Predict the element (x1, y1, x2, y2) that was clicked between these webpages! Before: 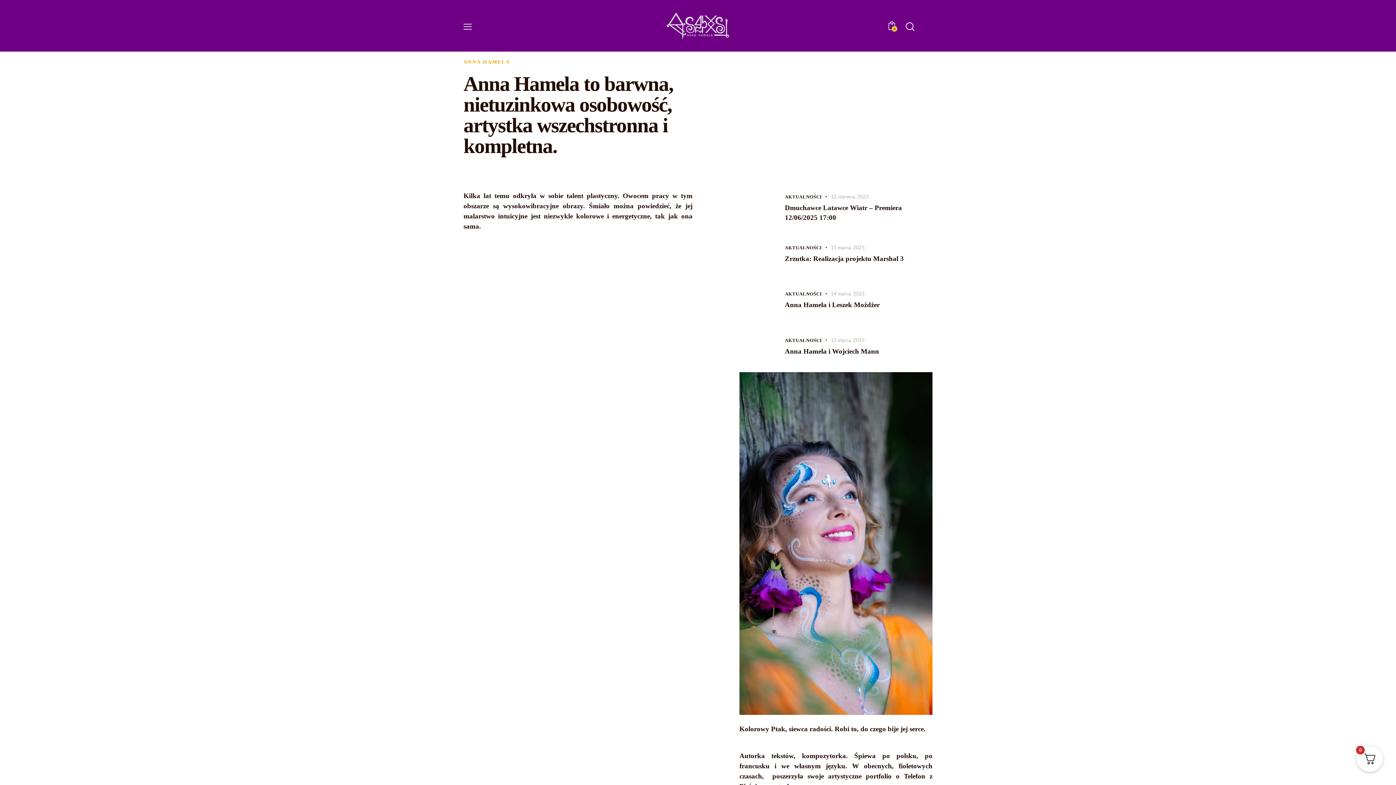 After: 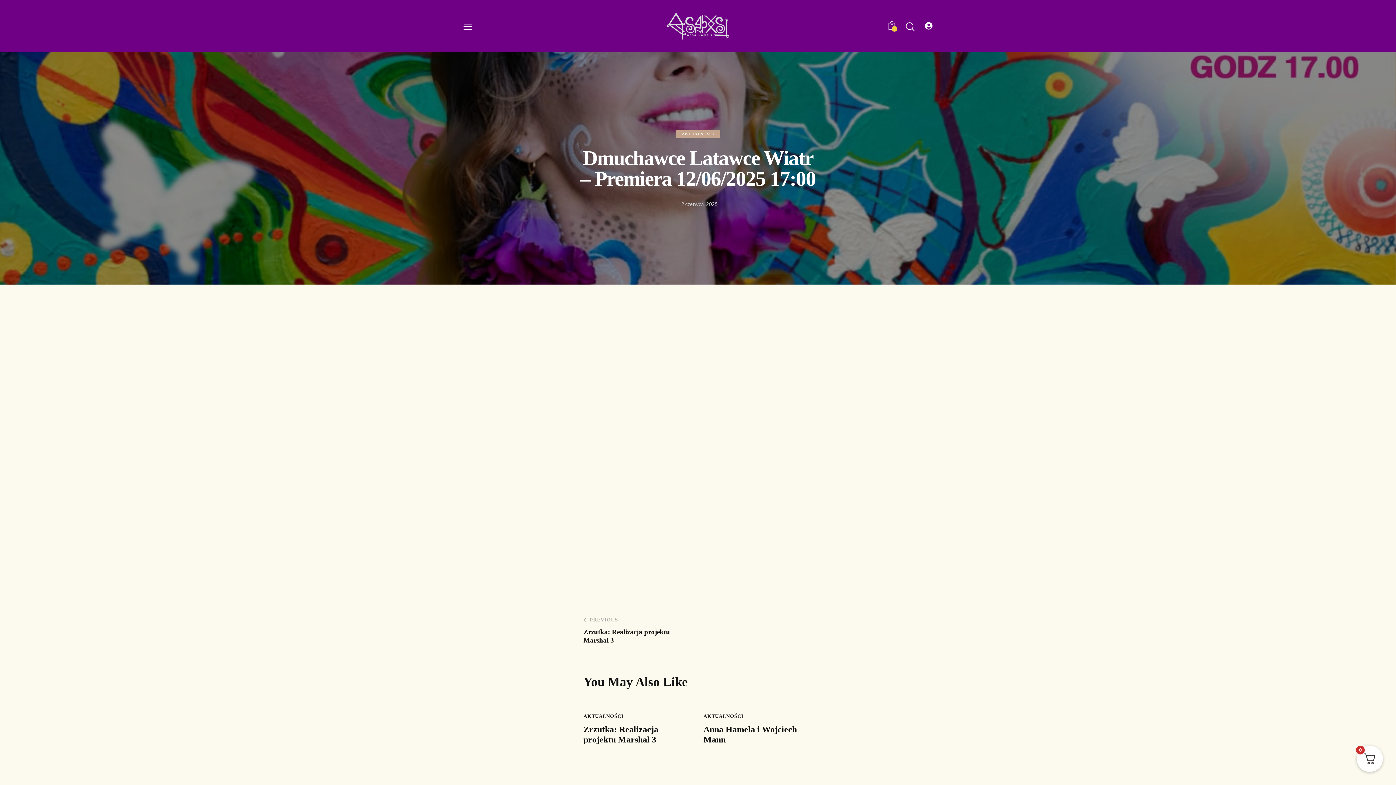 Action: label: Dmuchawce Latawce Wiatr – Premiera 12/06/2025 17:00 bbox: (785, 202, 932, 222)